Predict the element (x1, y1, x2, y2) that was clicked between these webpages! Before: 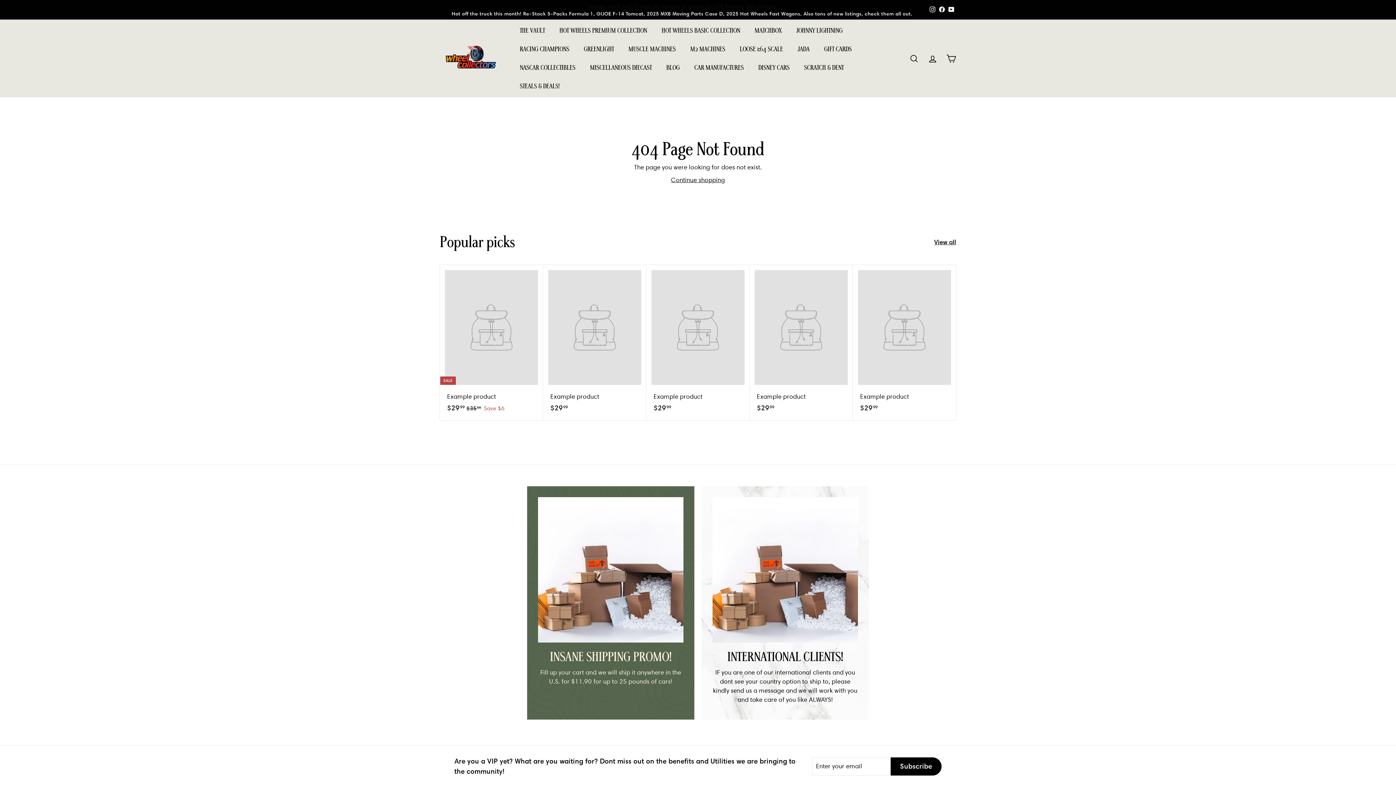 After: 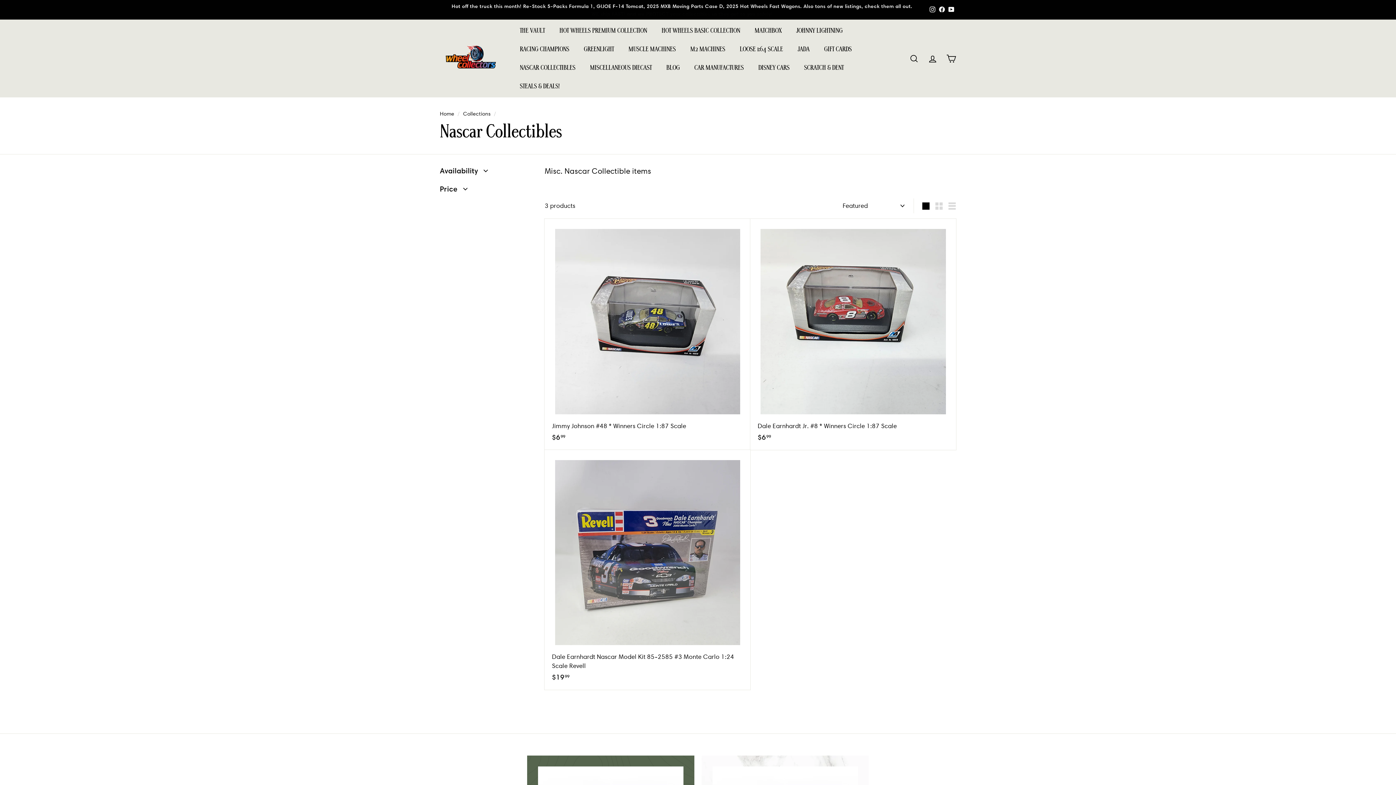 Action: bbox: (512, 58, 582, 77) label: NASCAR COLLECTIBLES